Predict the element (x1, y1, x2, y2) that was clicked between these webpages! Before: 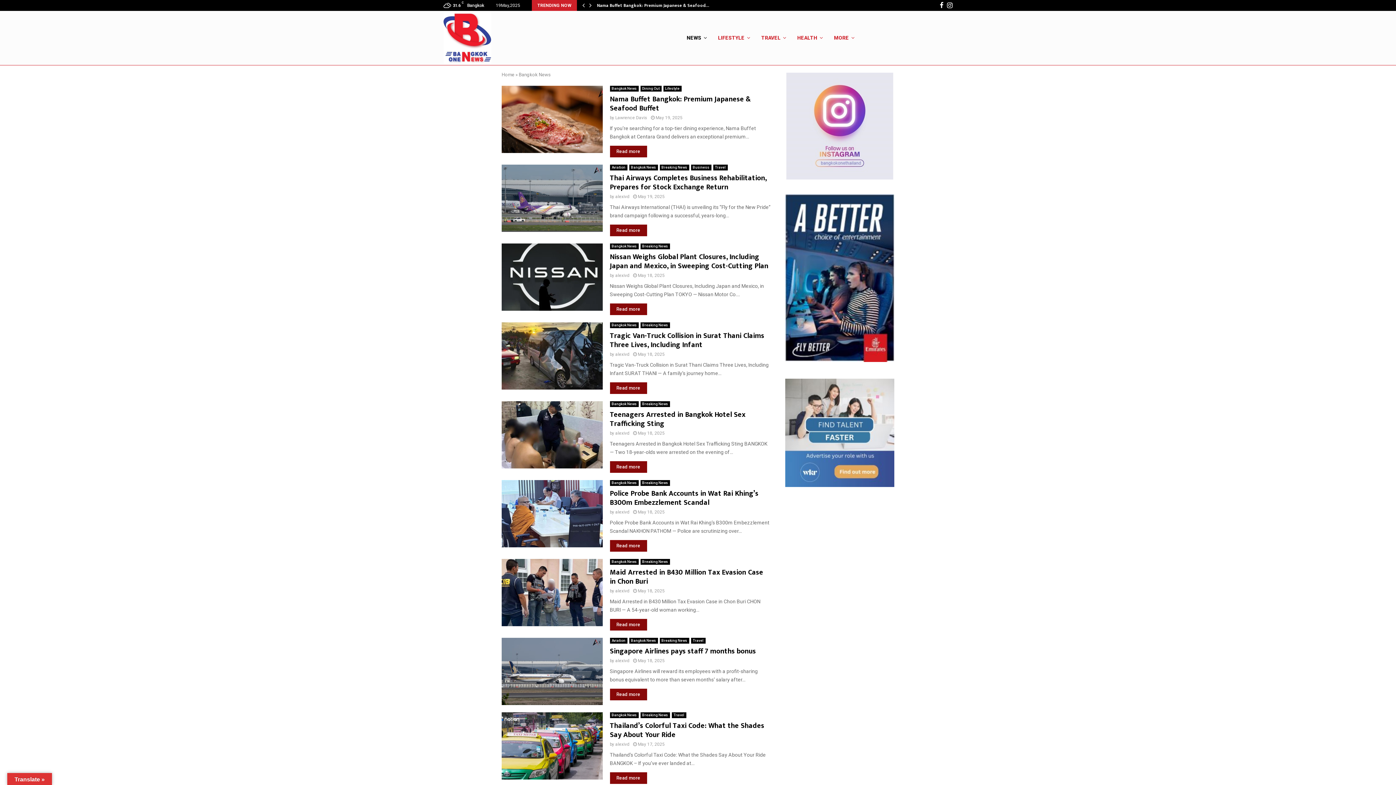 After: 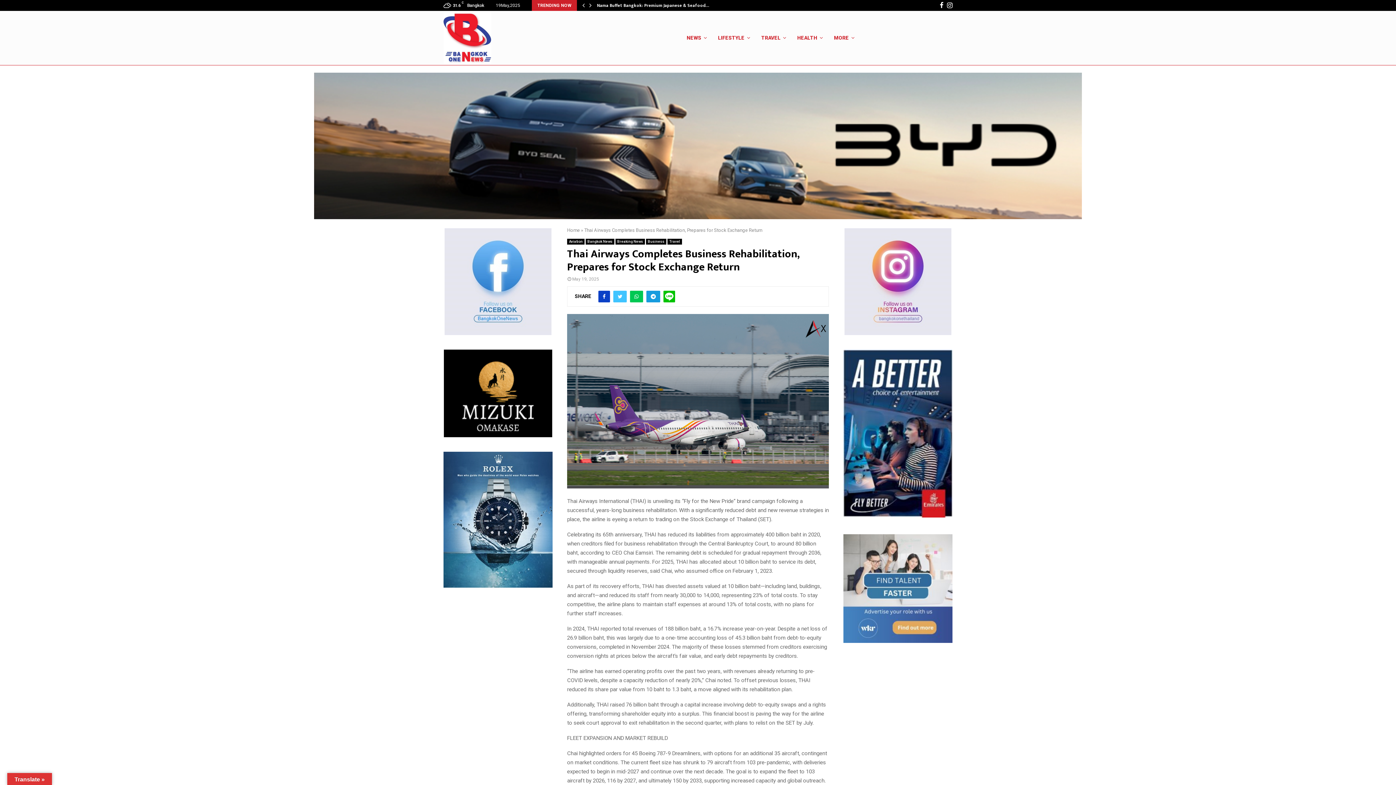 Action: bbox: (638, 194, 664, 199) label: May 19, 2025